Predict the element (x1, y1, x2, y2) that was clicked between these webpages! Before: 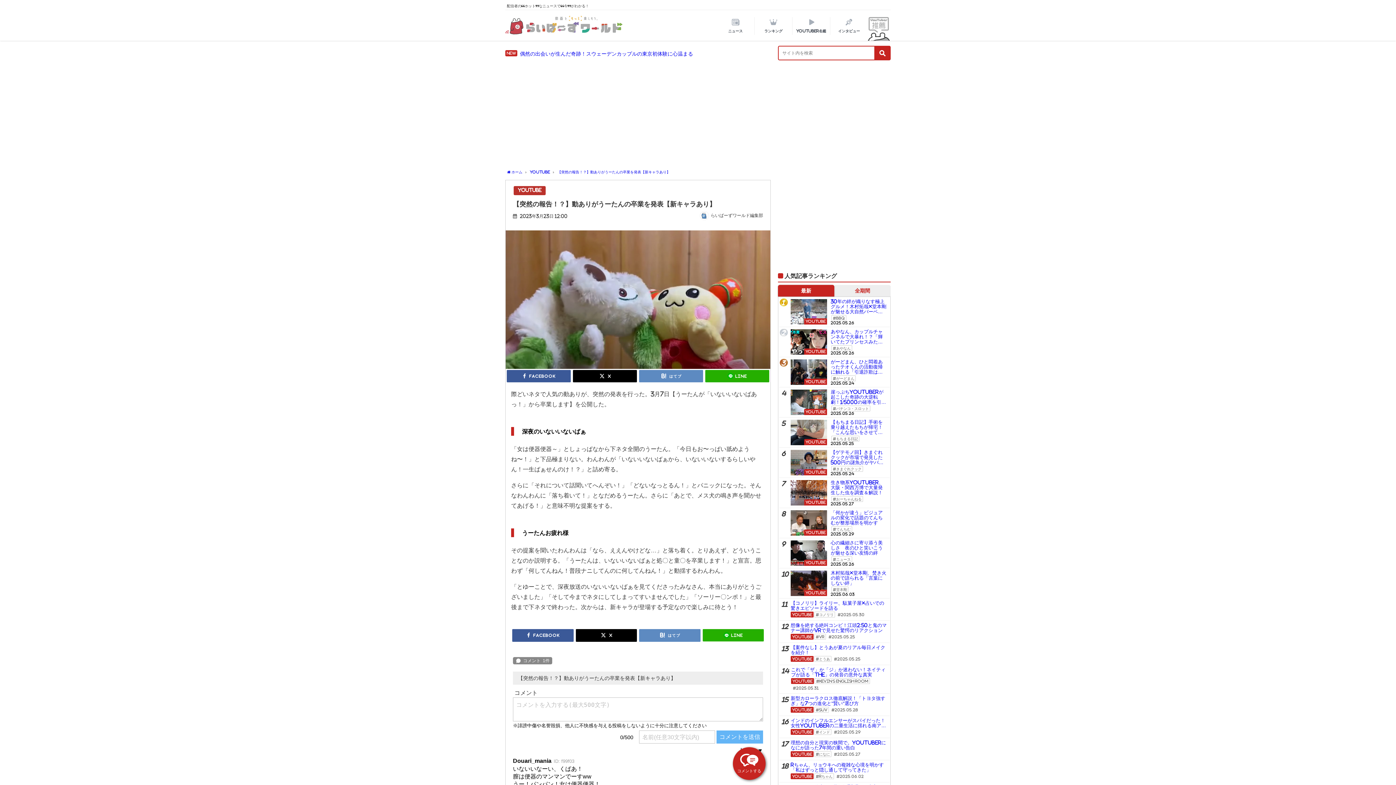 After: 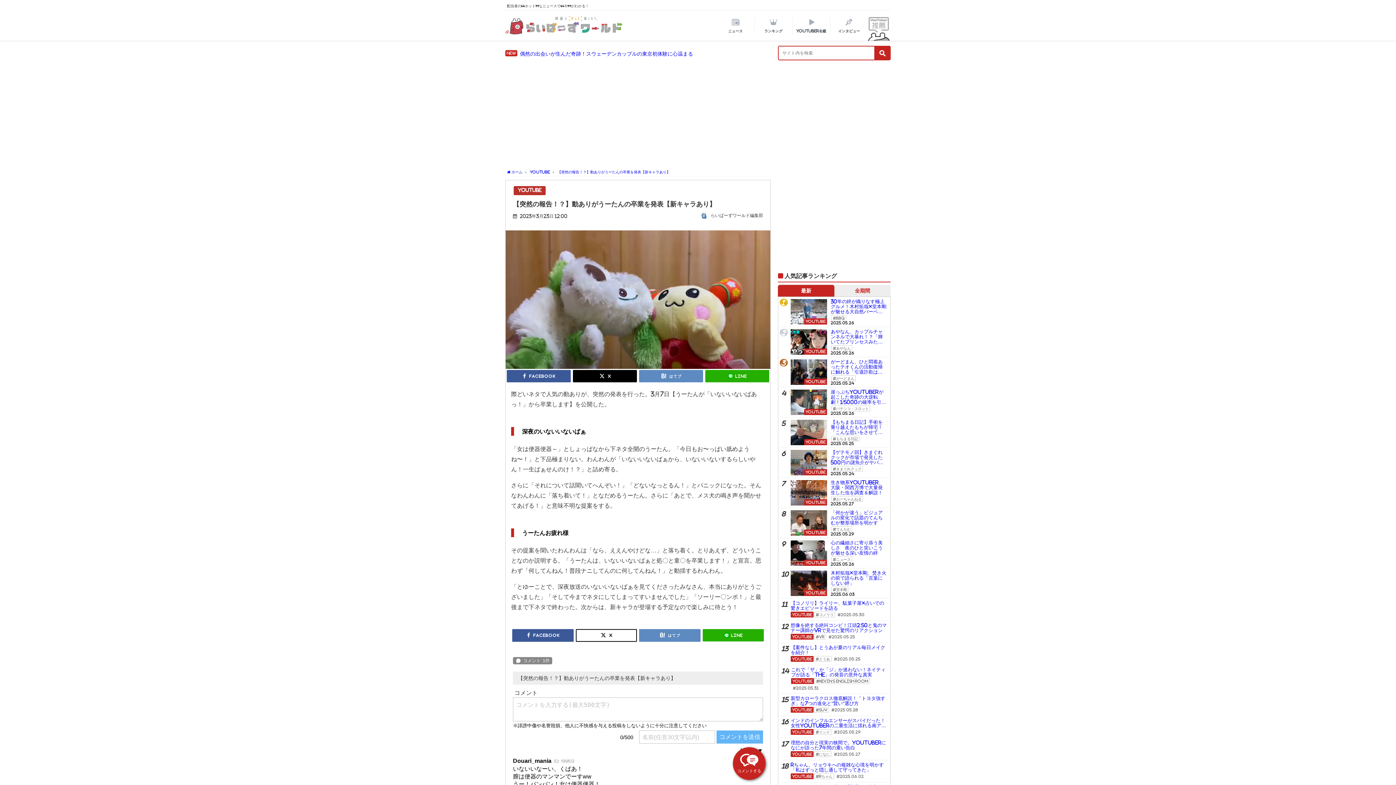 Action: bbox: (575, 629, 637, 642) label: X